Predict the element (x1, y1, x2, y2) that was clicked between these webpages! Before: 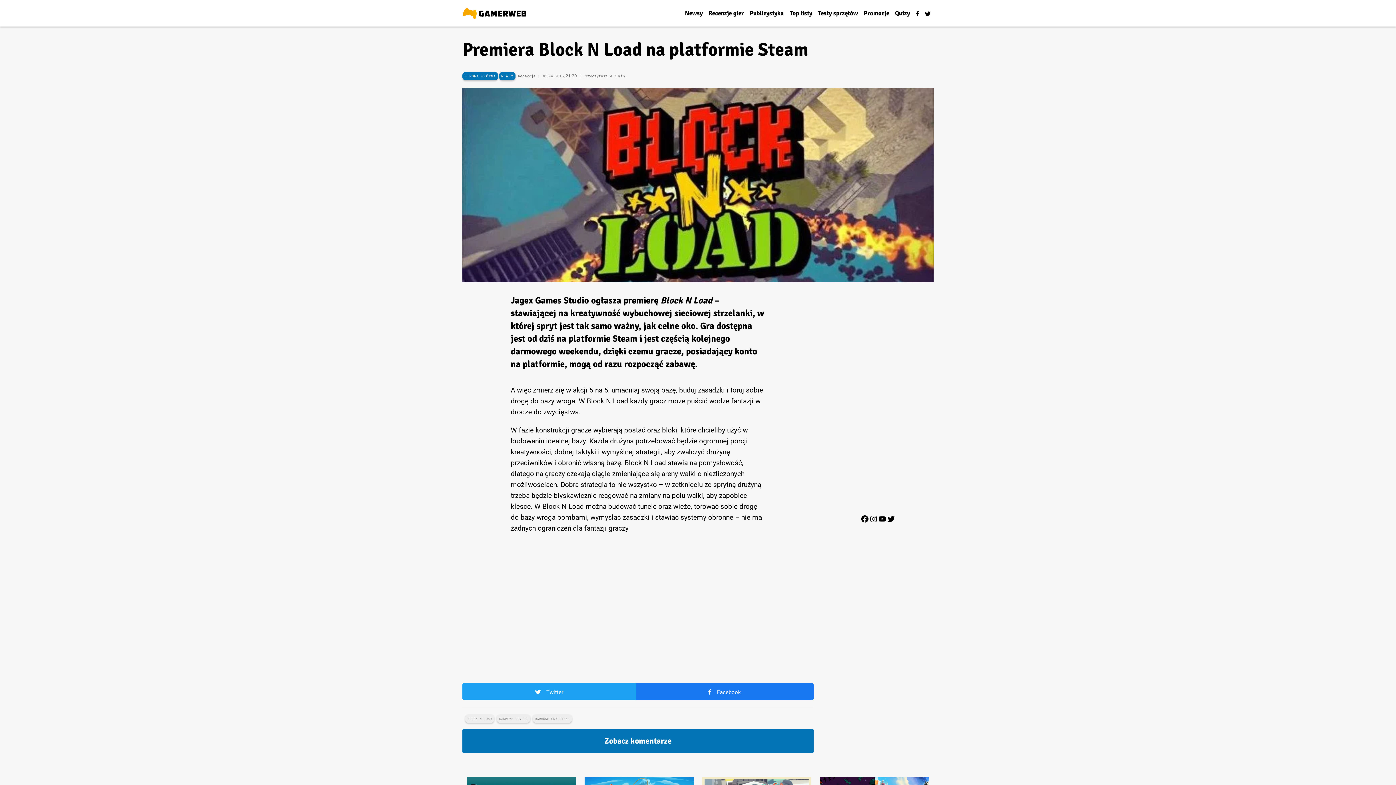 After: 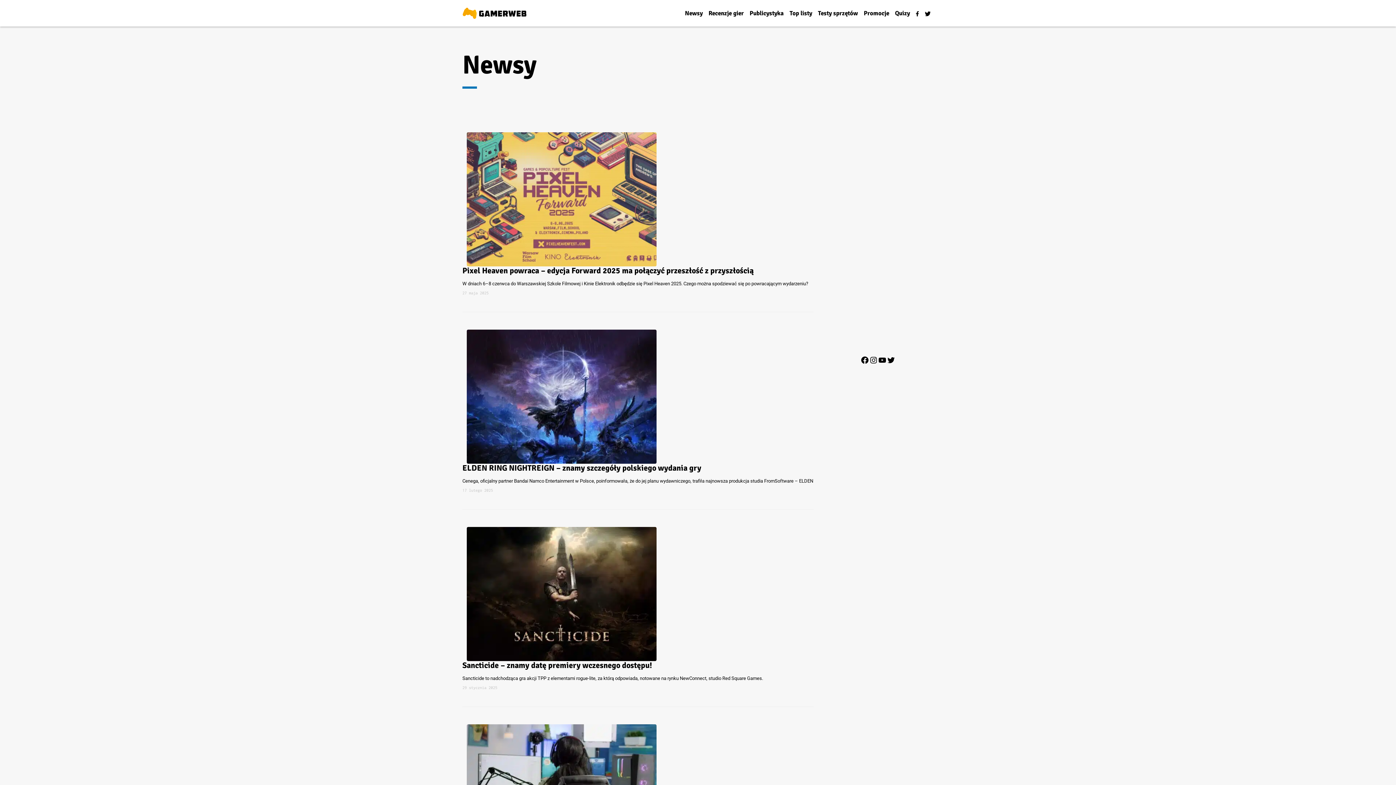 Action: bbox: (682, 5, 705, 20) label: Newsy